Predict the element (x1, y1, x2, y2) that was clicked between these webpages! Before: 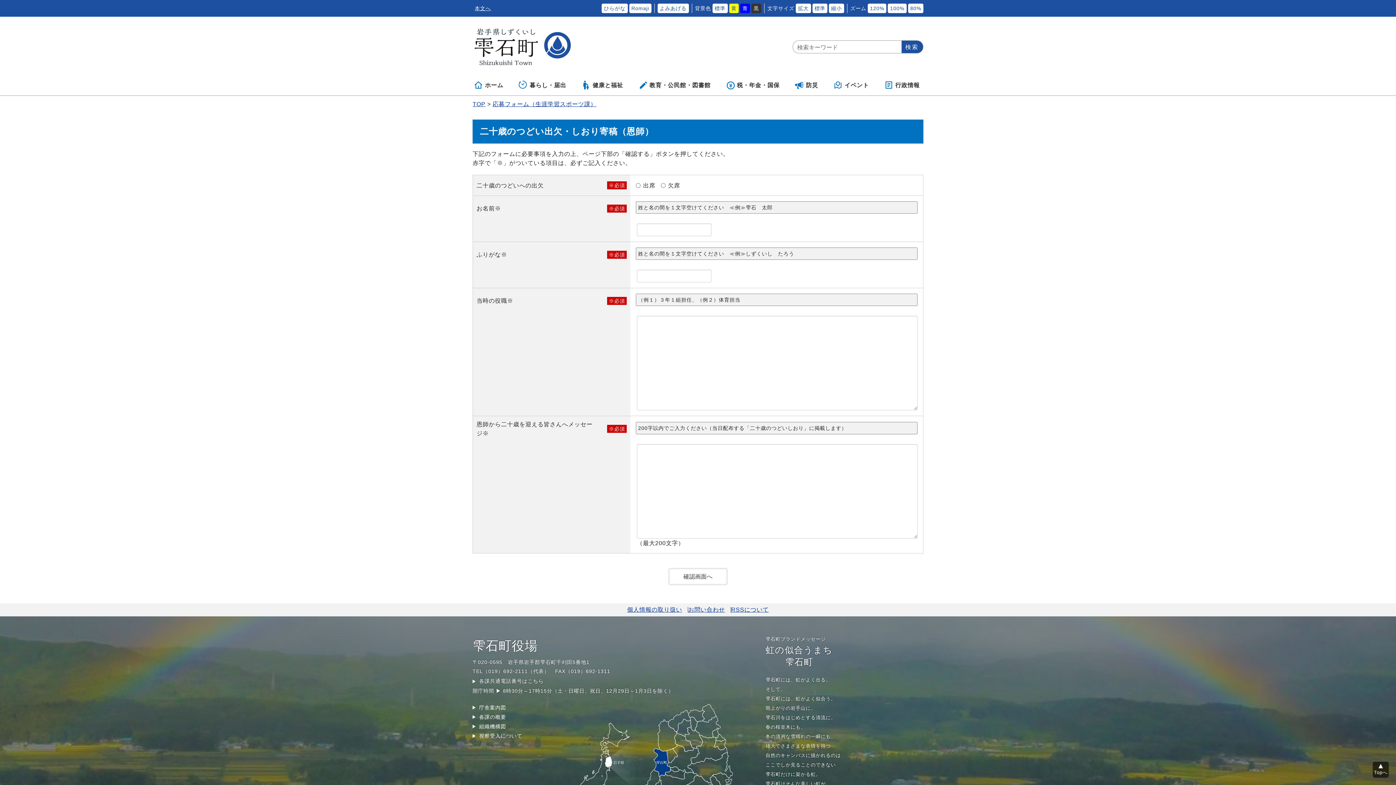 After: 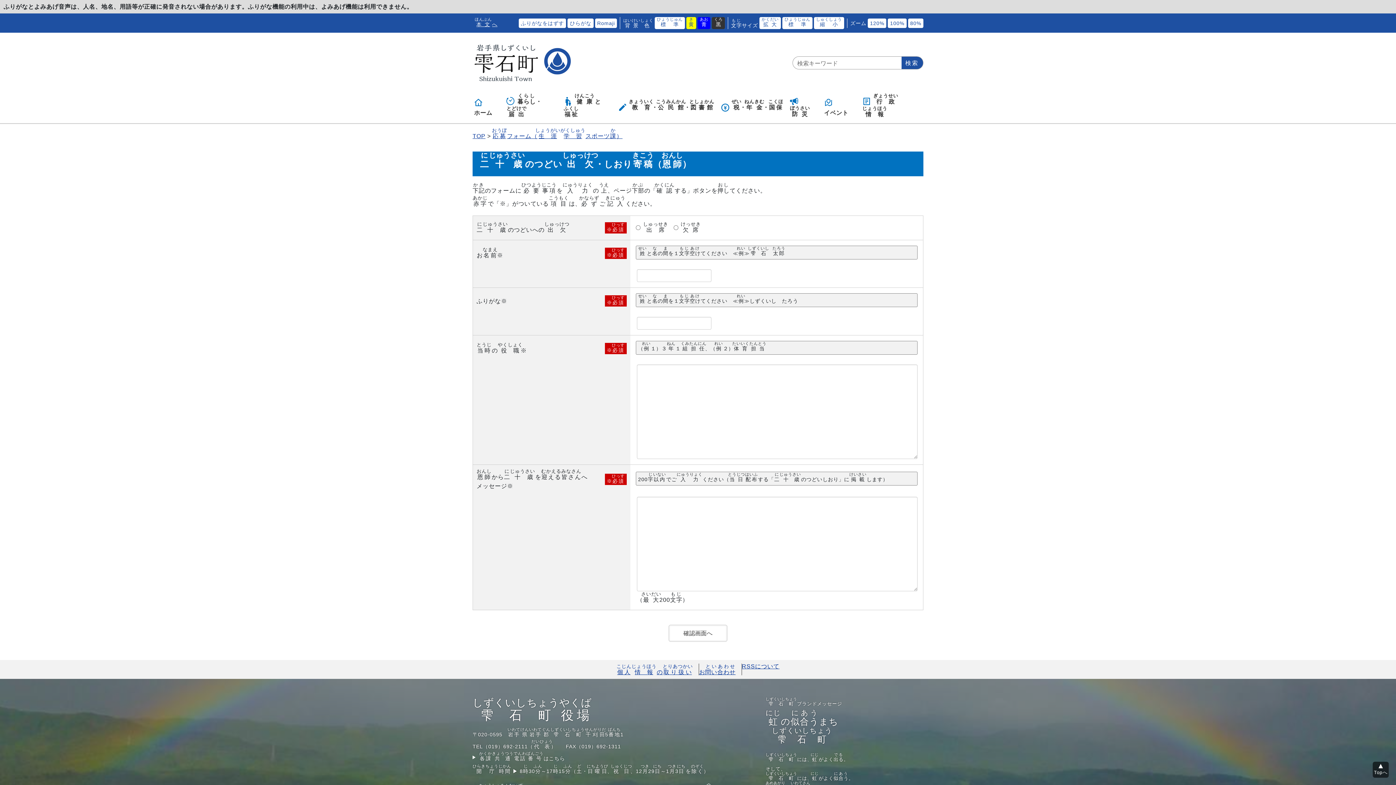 Action: label: ふりがなをつける bbox: (553, 3, 600, 13)